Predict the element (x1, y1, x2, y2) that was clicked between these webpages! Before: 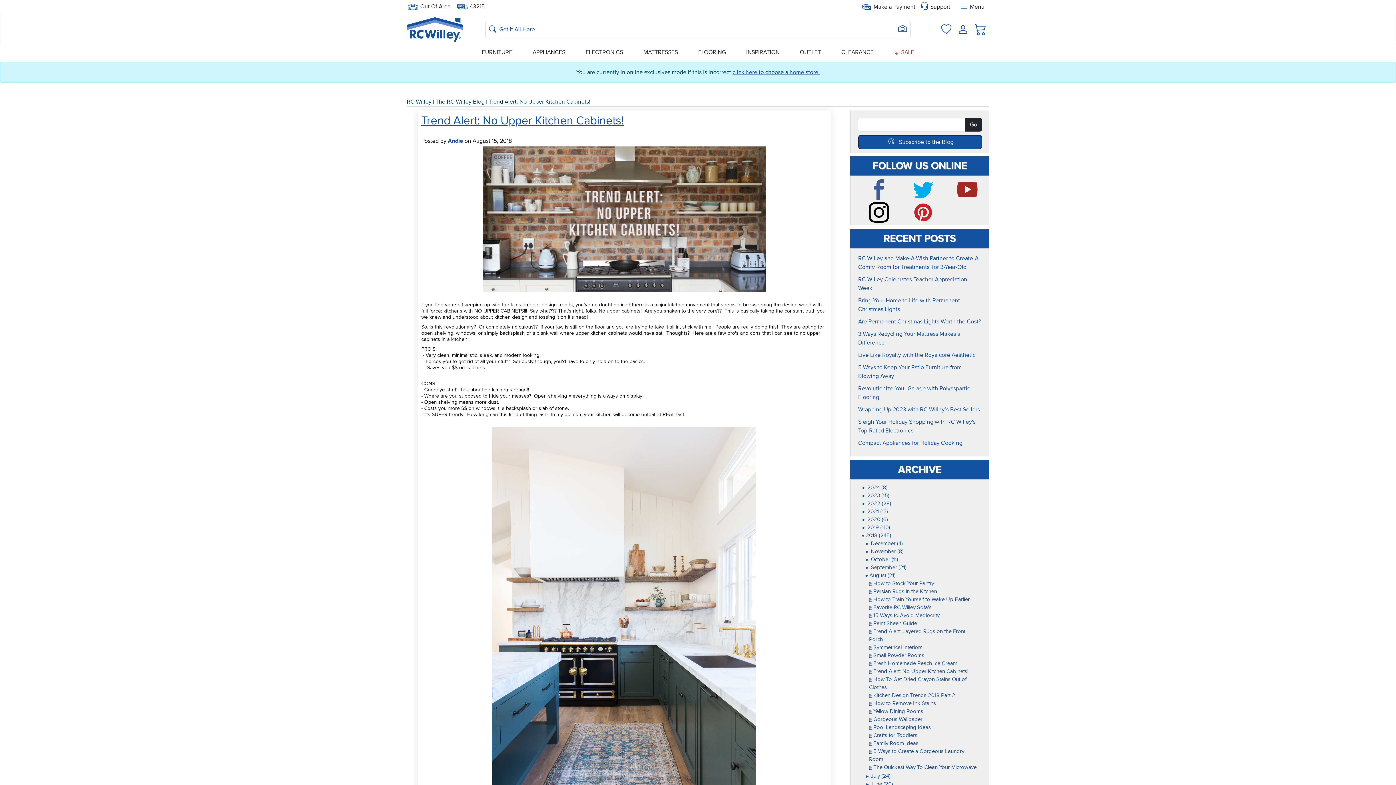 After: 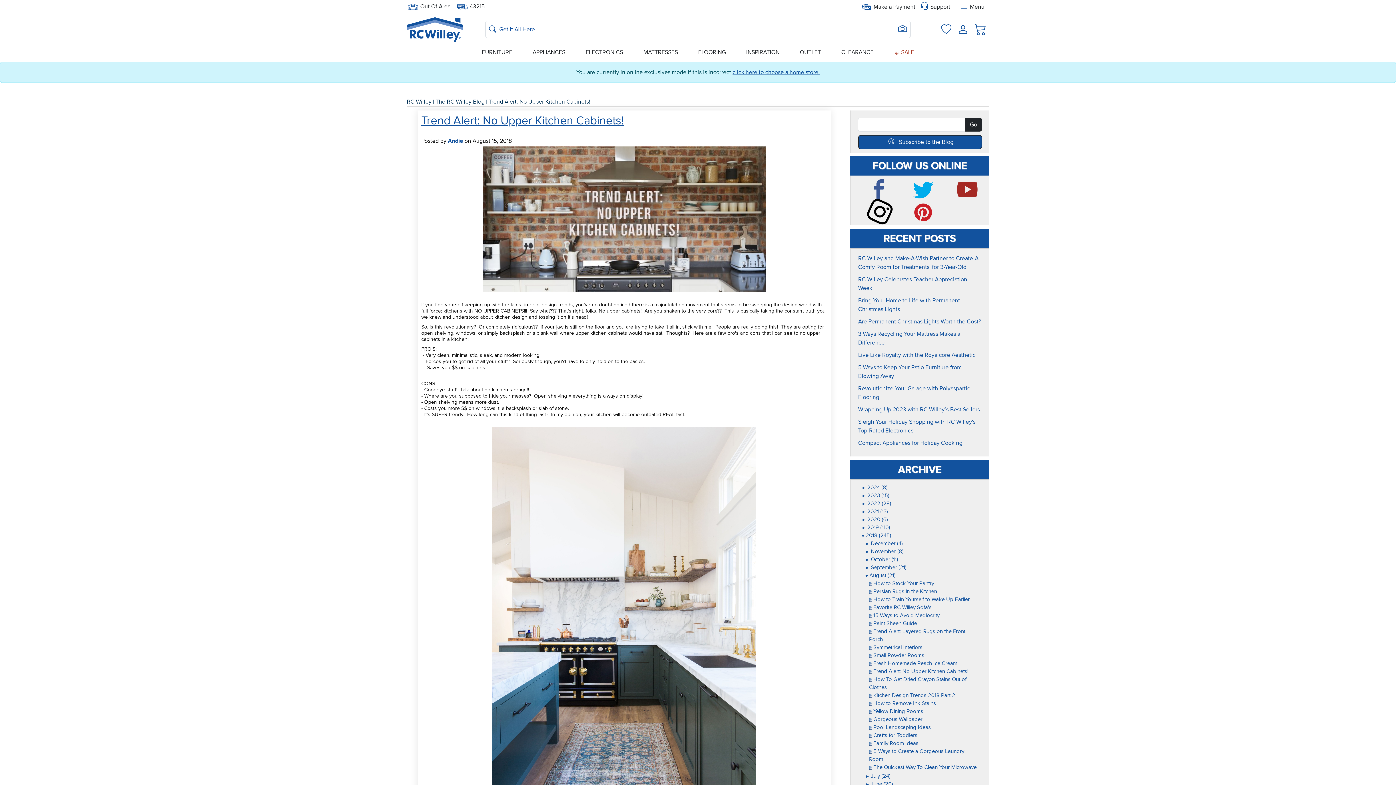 Action: label: Instagram bbox: (858, 216, 903, 223)